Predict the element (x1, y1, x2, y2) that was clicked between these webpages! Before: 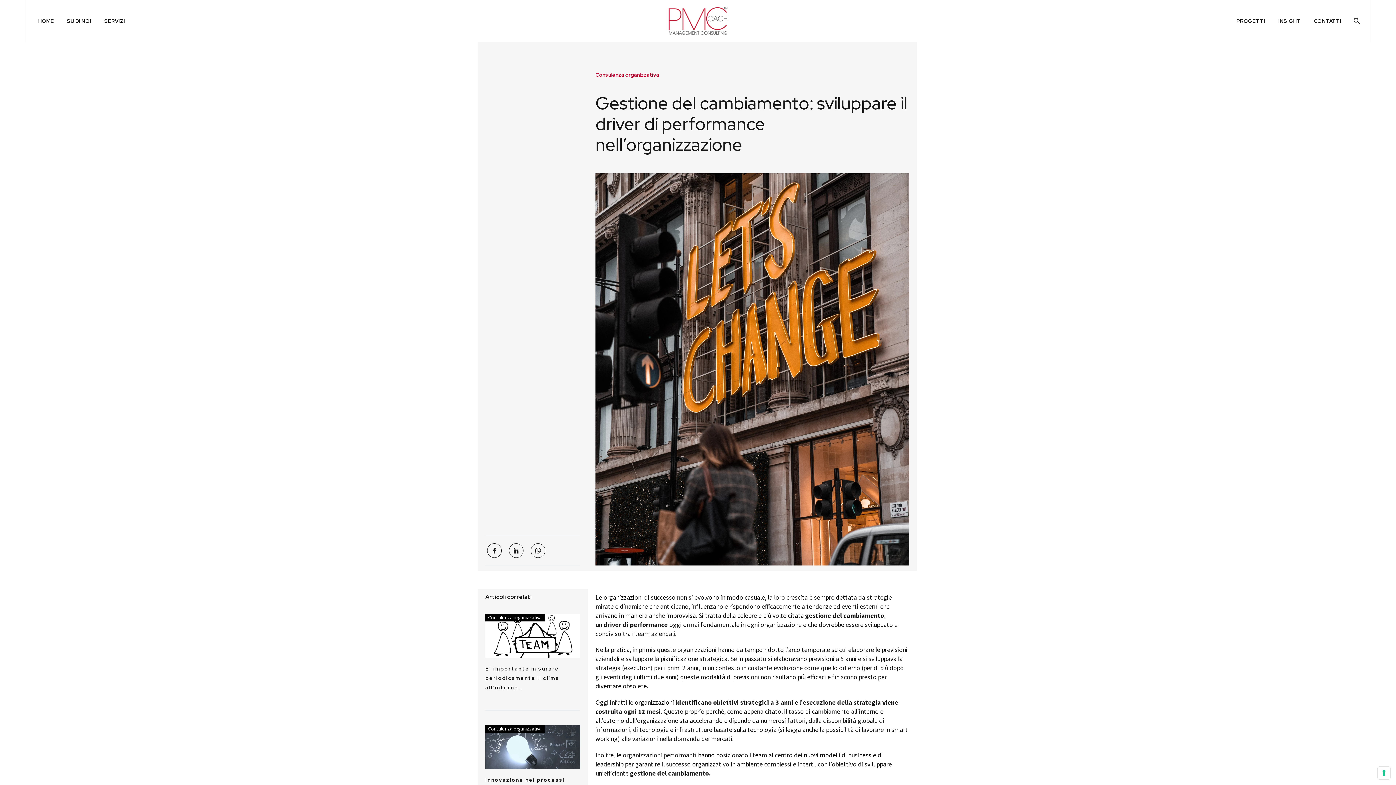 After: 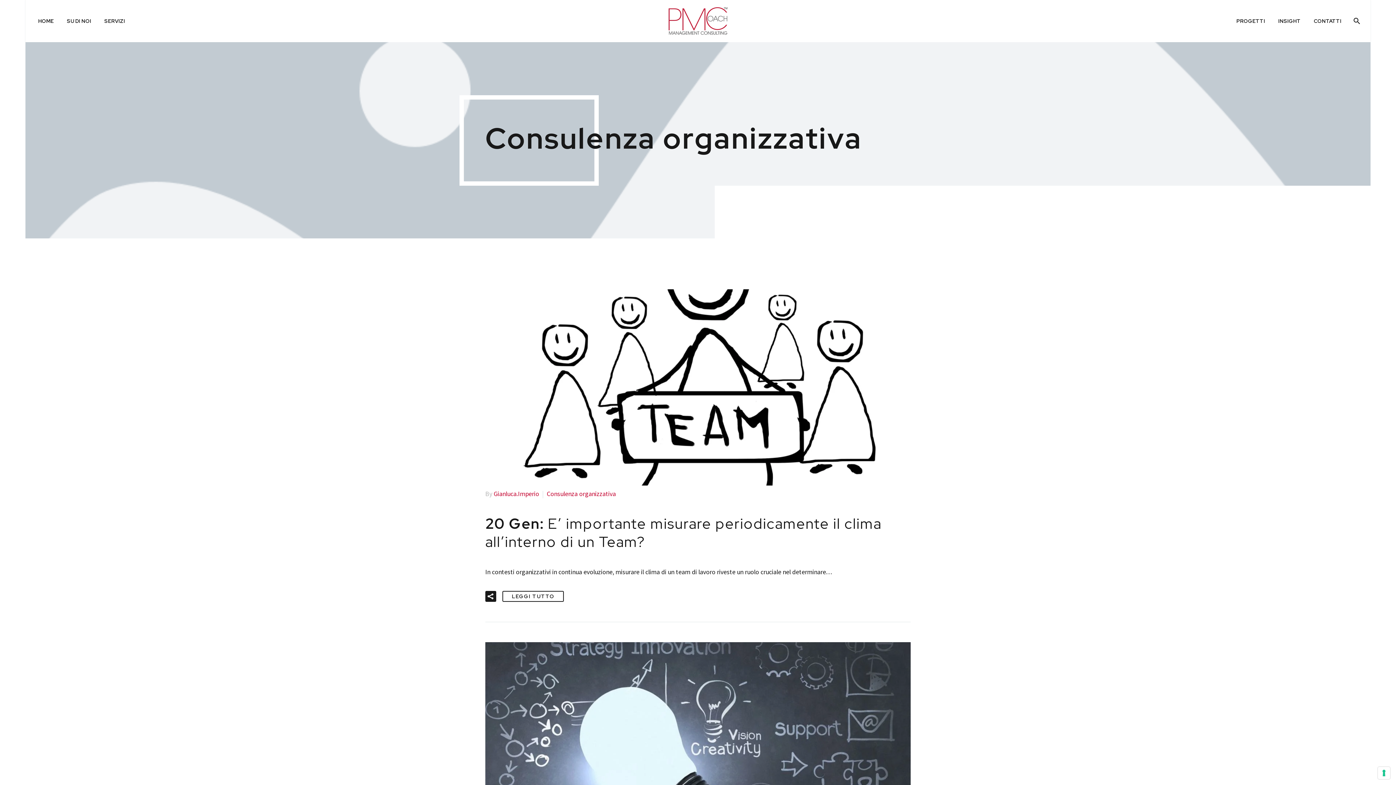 Action: label: Consulenza organizzativa bbox: (488, 726, 541, 732)